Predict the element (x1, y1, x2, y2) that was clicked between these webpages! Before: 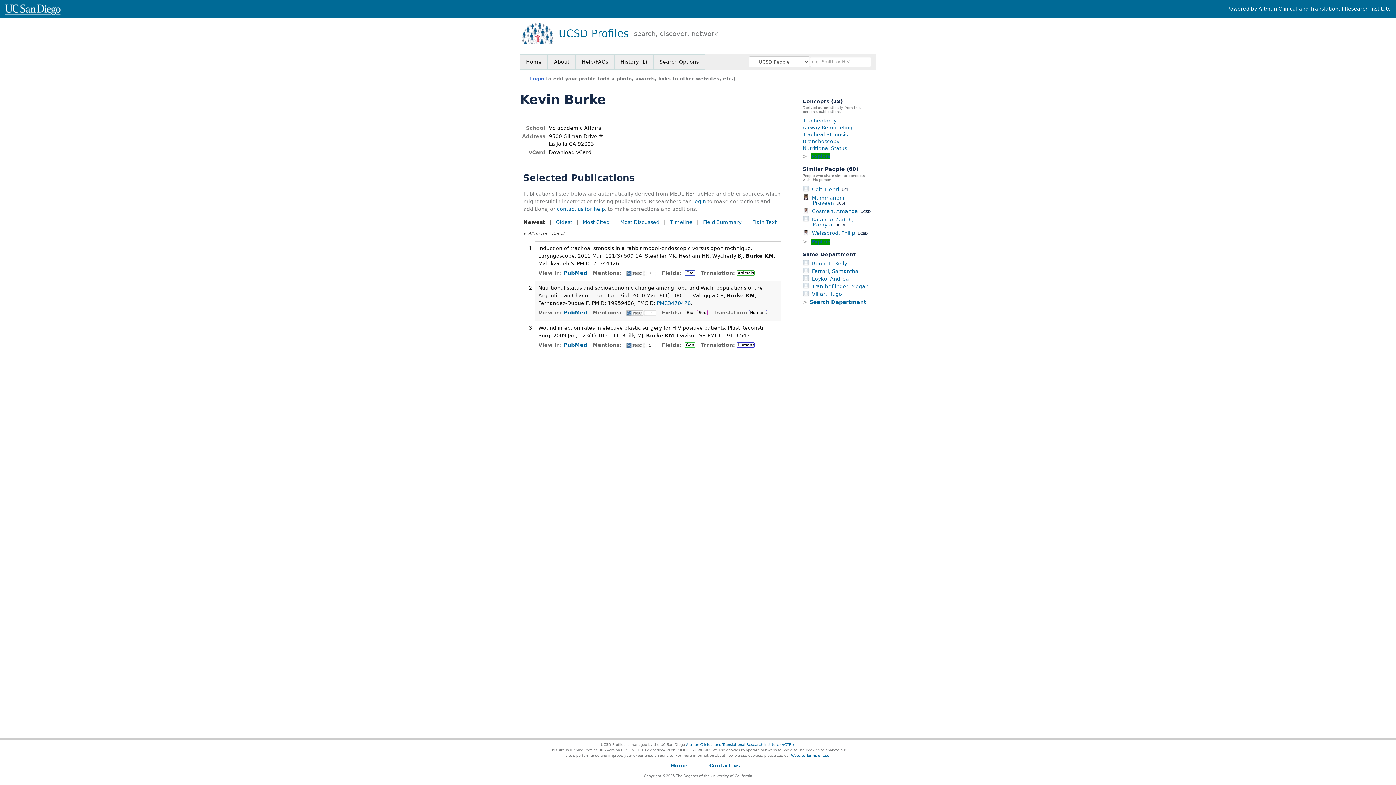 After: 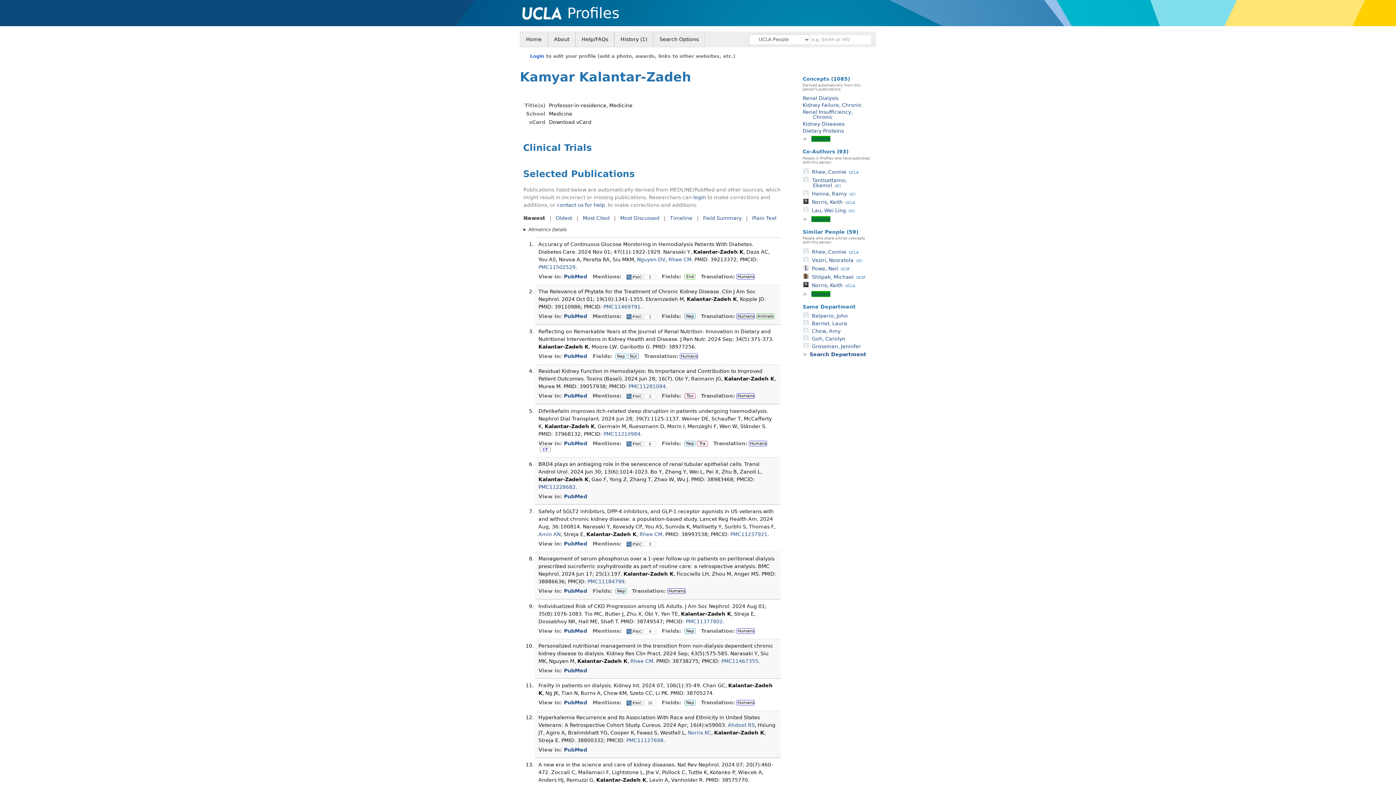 Action: bbox: (802, 216, 853, 227) label: Kalantar-Zadeh, KamyarUCLA